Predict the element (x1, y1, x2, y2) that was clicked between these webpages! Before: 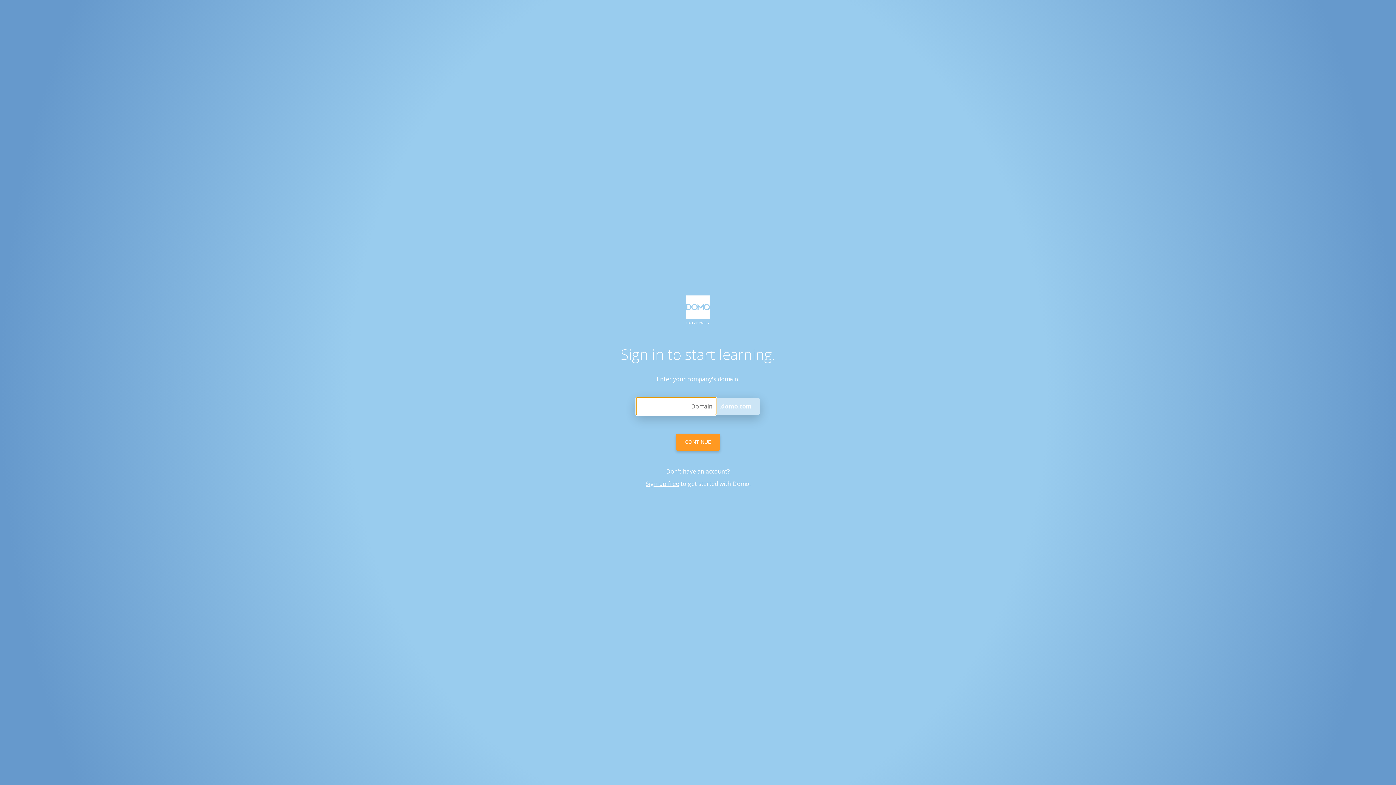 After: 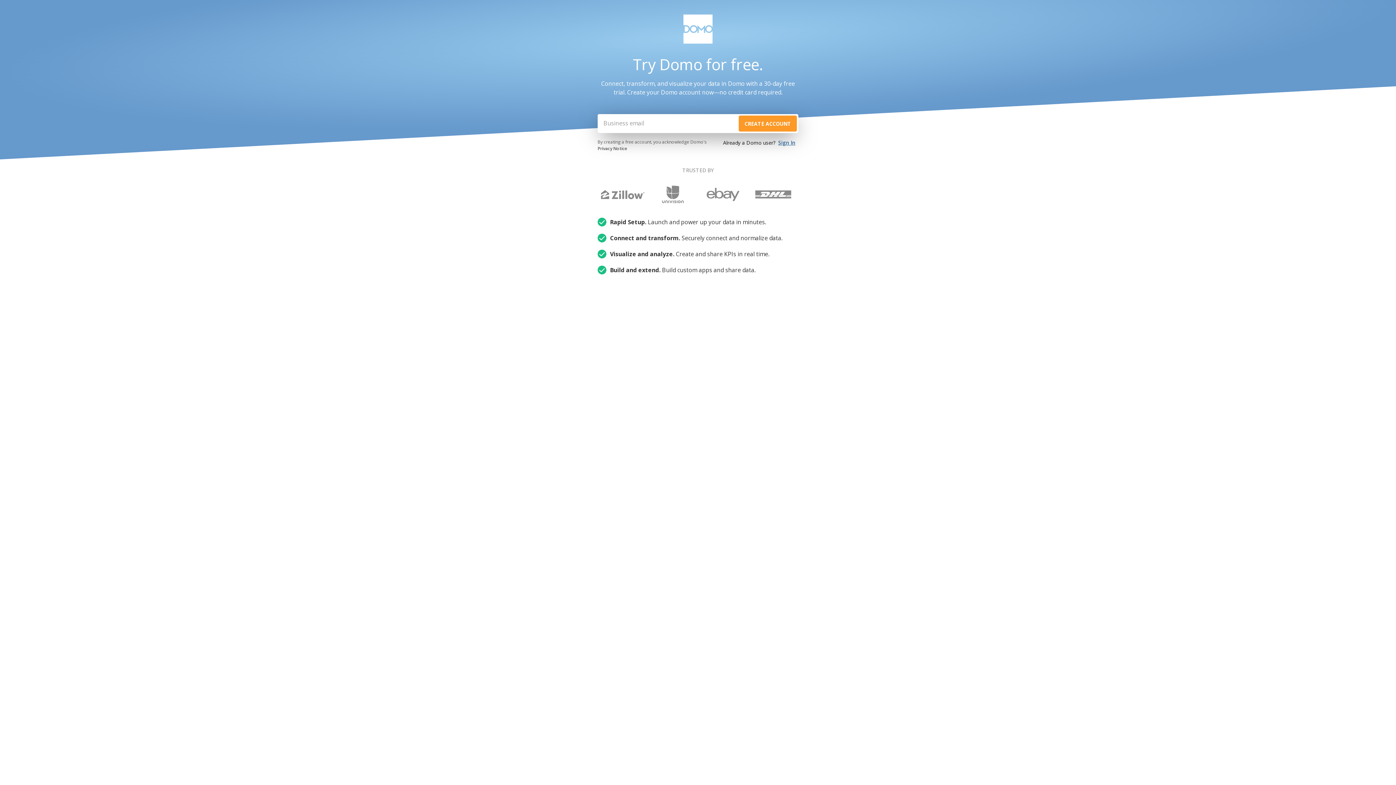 Action: label: Sign up free bbox: (645, 479, 679, 487)